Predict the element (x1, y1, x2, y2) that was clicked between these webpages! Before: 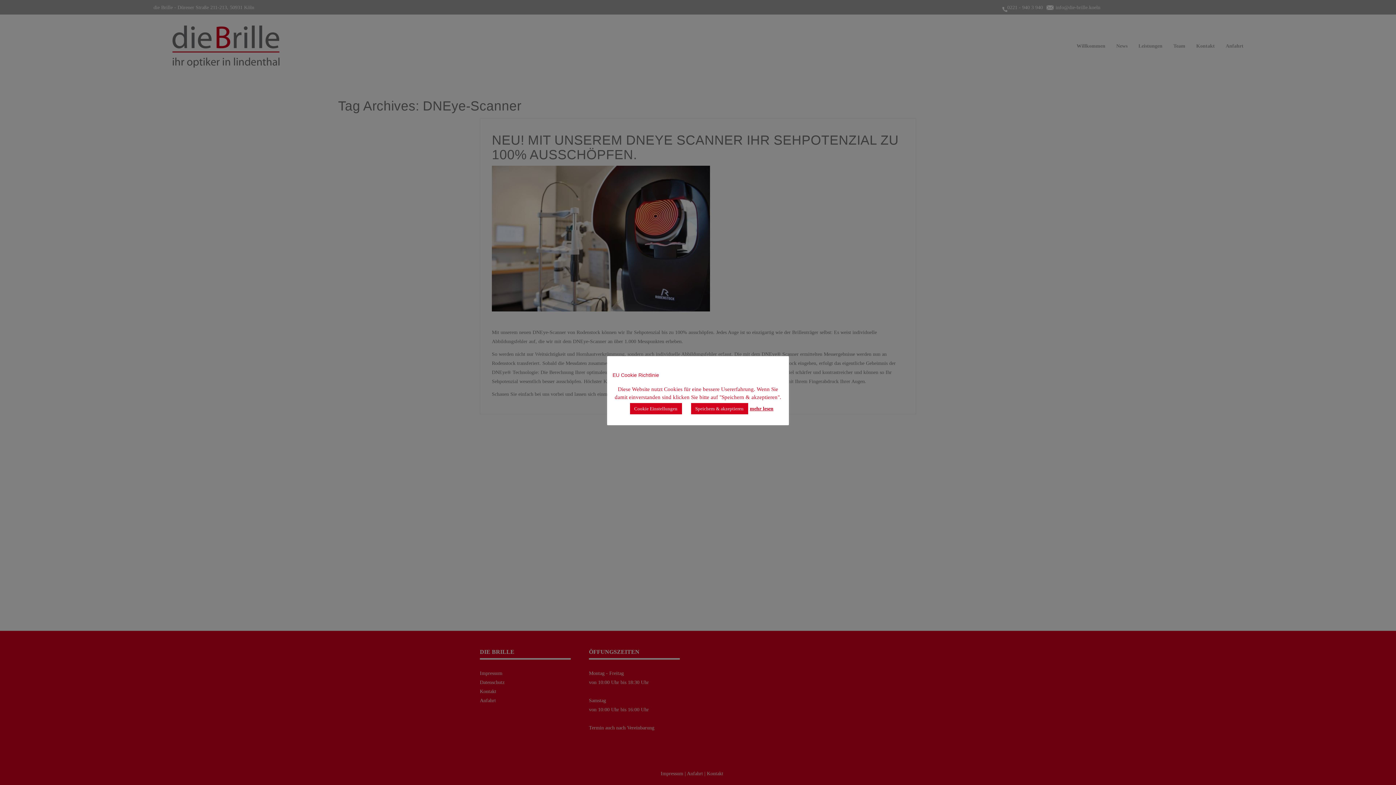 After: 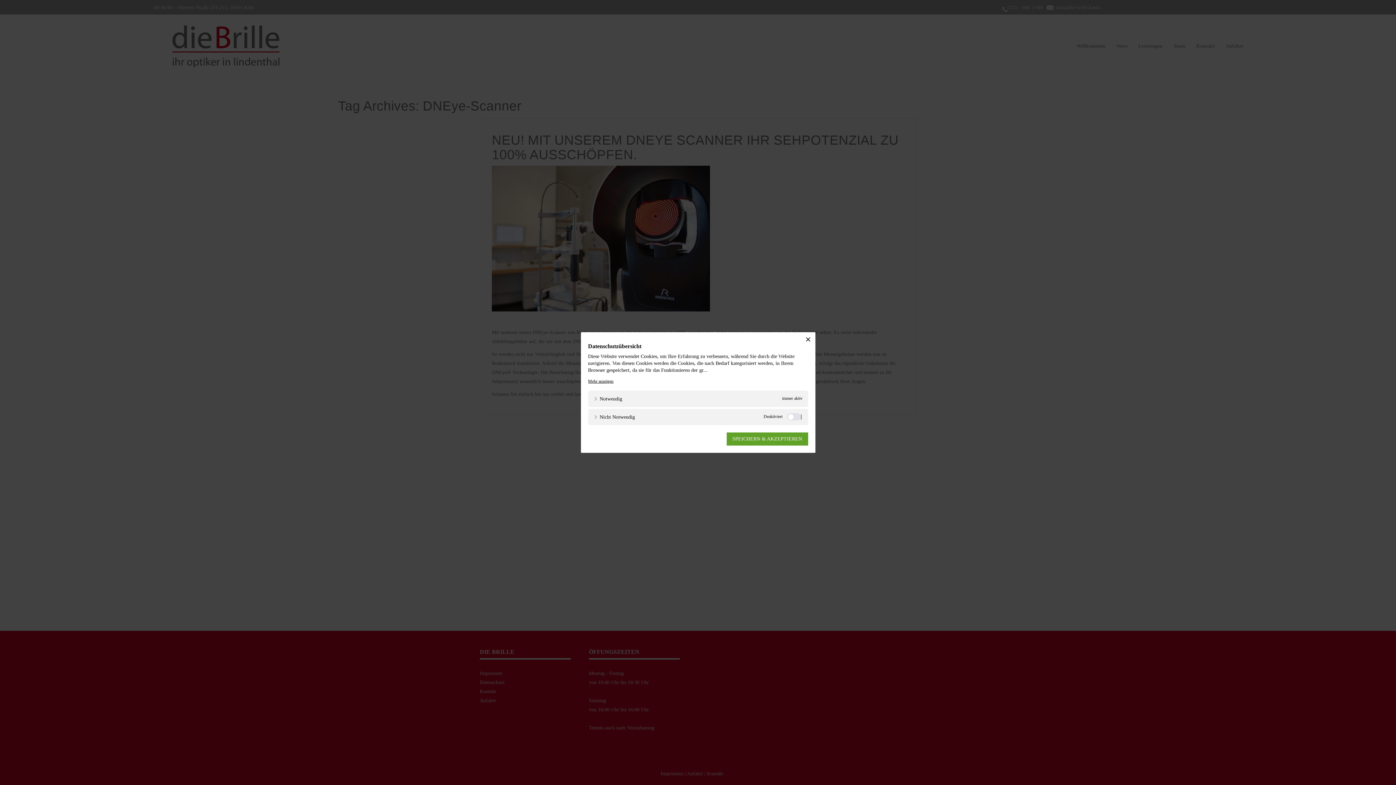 Action: bbox: (630, 403, 682, 414) label: Cookie Einstellungen